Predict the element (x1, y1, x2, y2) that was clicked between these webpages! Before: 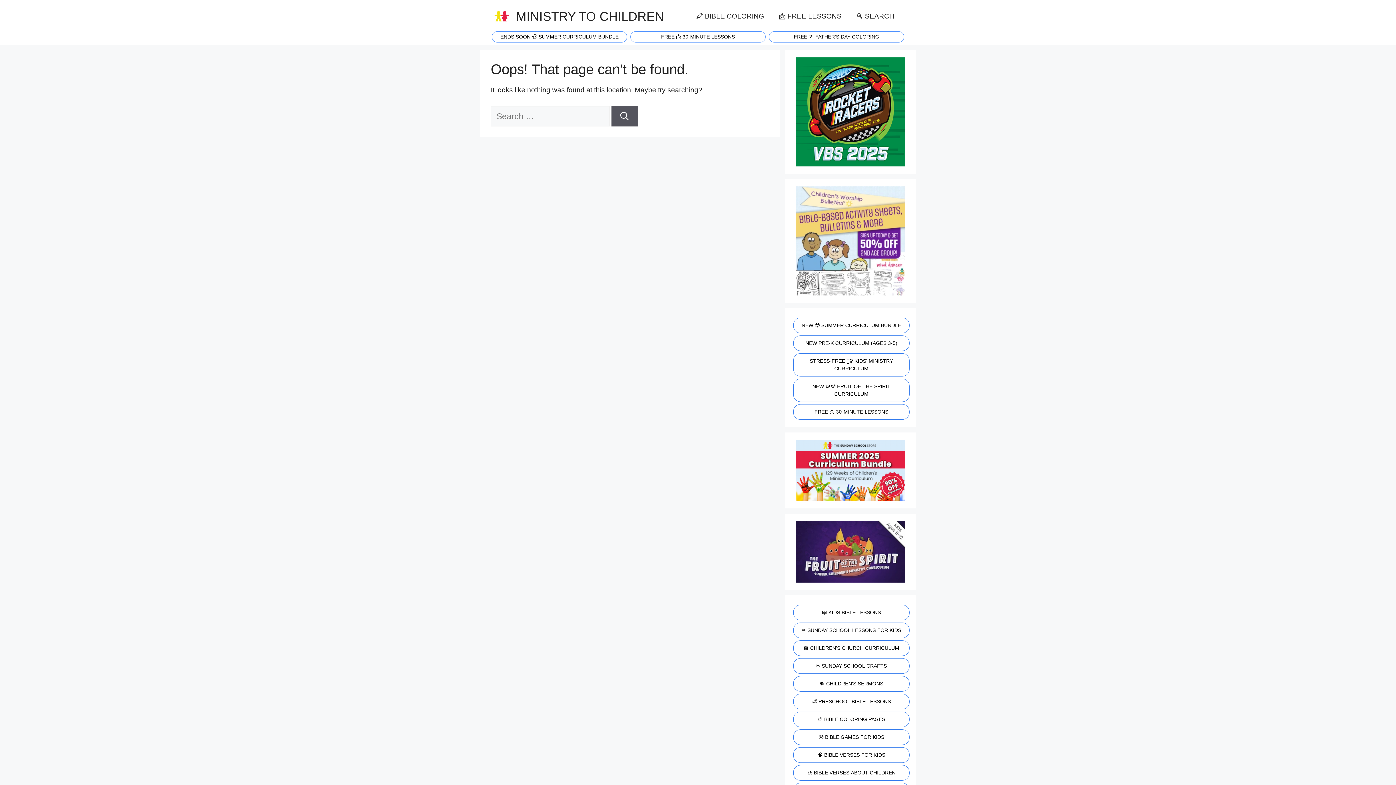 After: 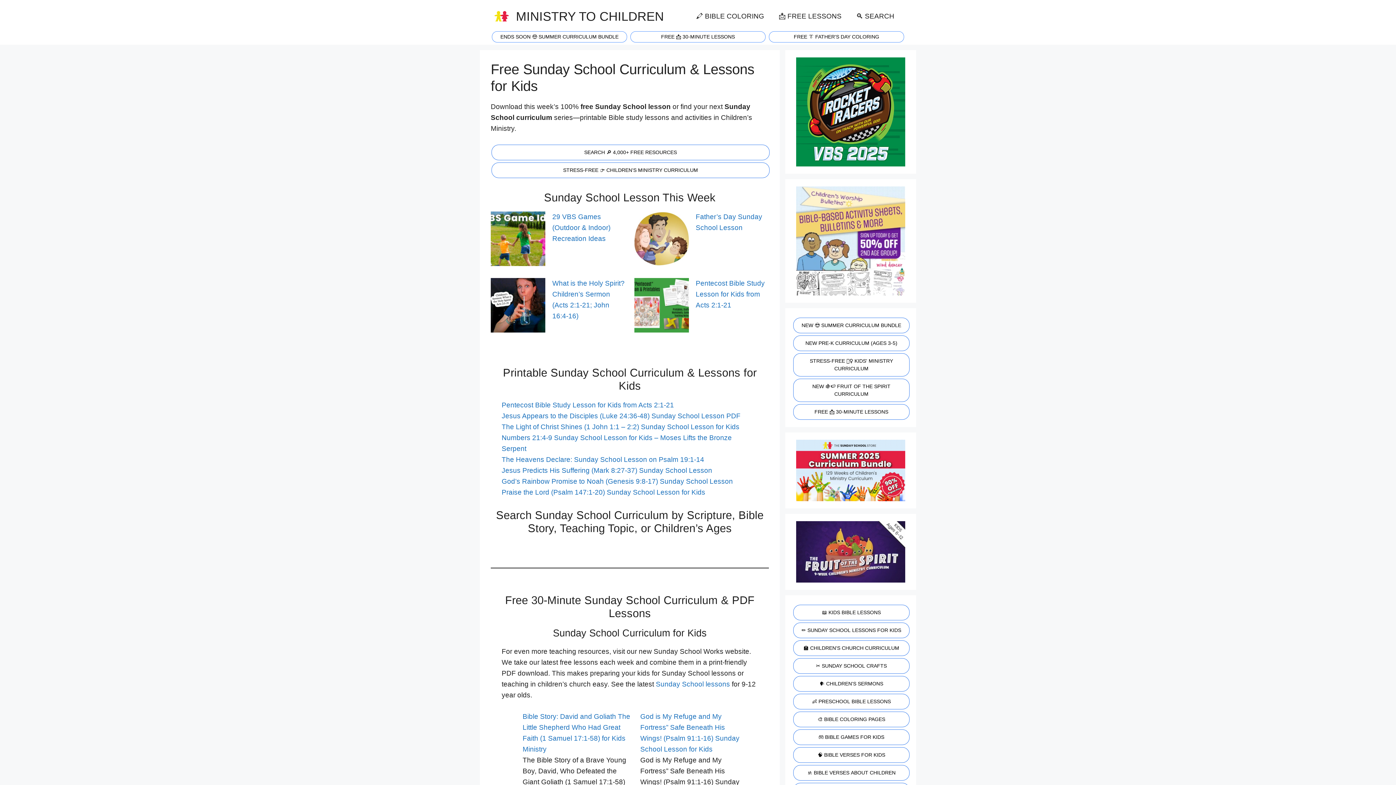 Action: label: ✏️ SUNDAY SCHOOL LESSONS FOR KIDS bbox: (792, 622, 909, 638)